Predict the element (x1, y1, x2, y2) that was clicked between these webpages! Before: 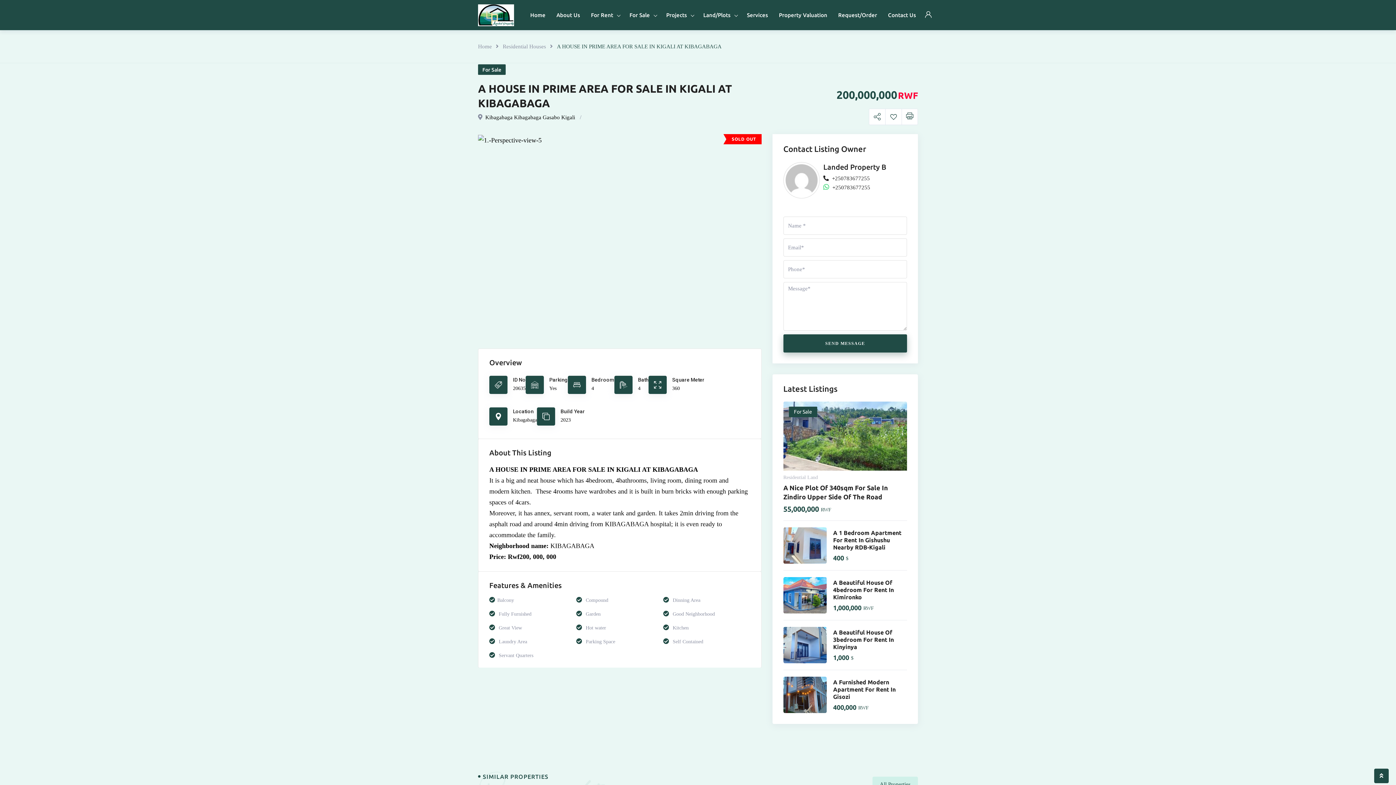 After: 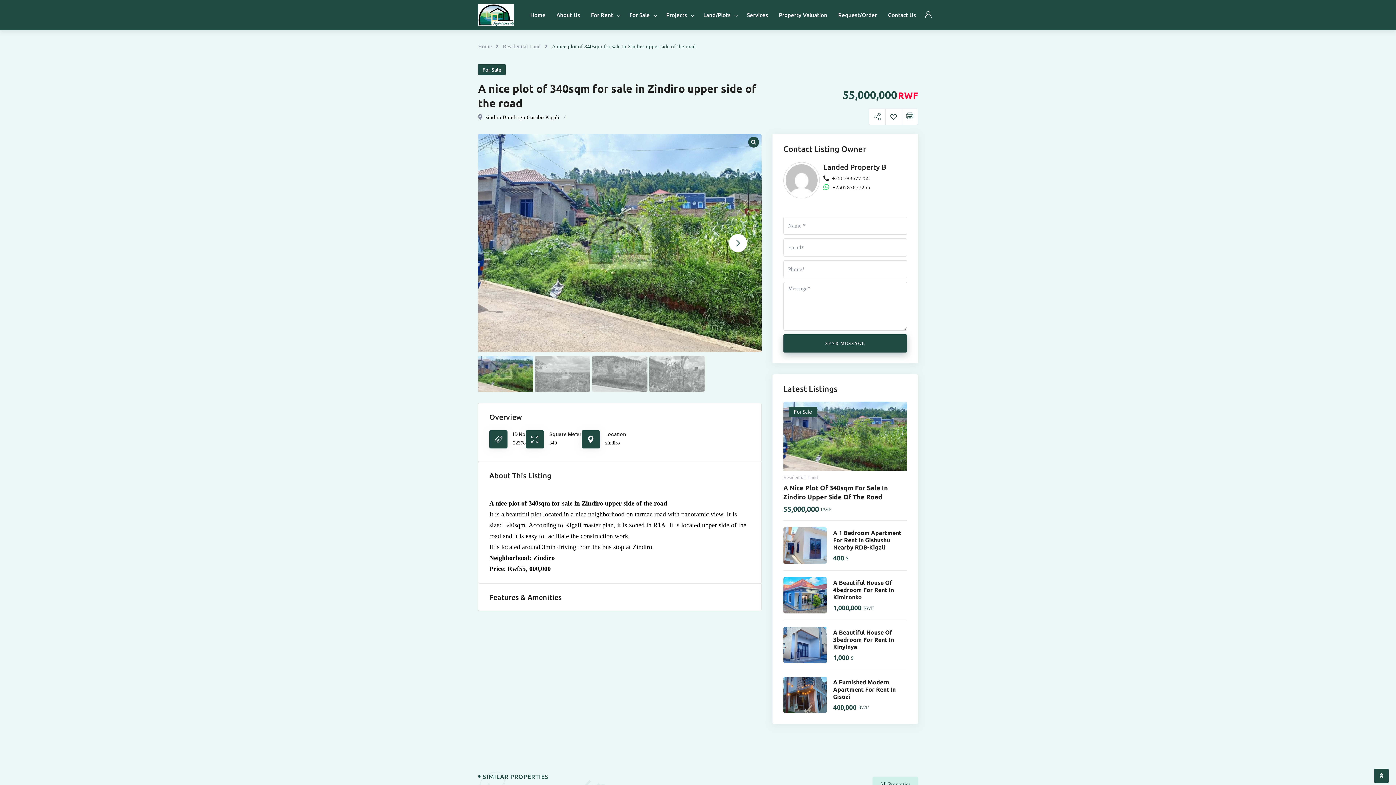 Action: label: For Sale bbox: (783, 401, 907, 476)